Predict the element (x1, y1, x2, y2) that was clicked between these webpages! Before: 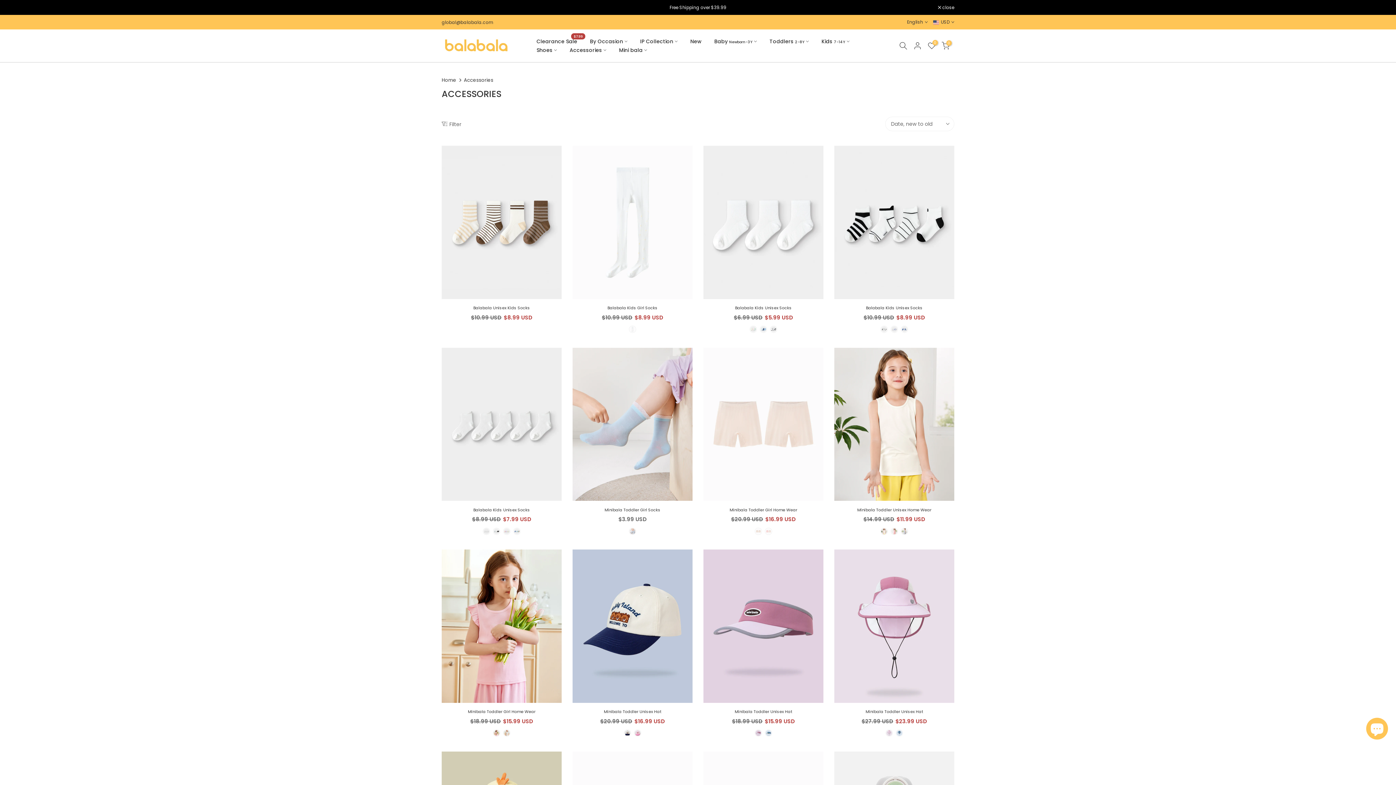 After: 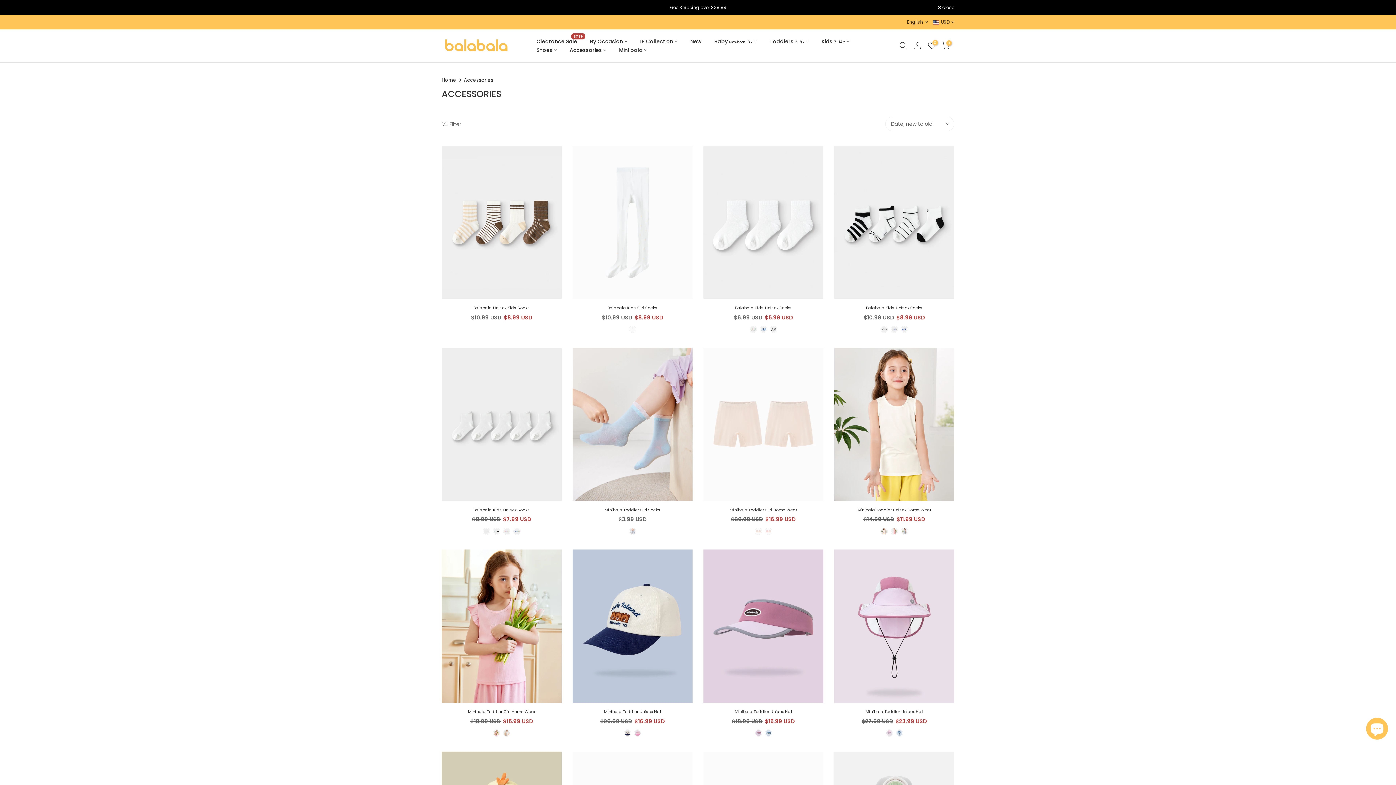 Action: label: global@balabala.com bbox: (441, 19, 493, 25)